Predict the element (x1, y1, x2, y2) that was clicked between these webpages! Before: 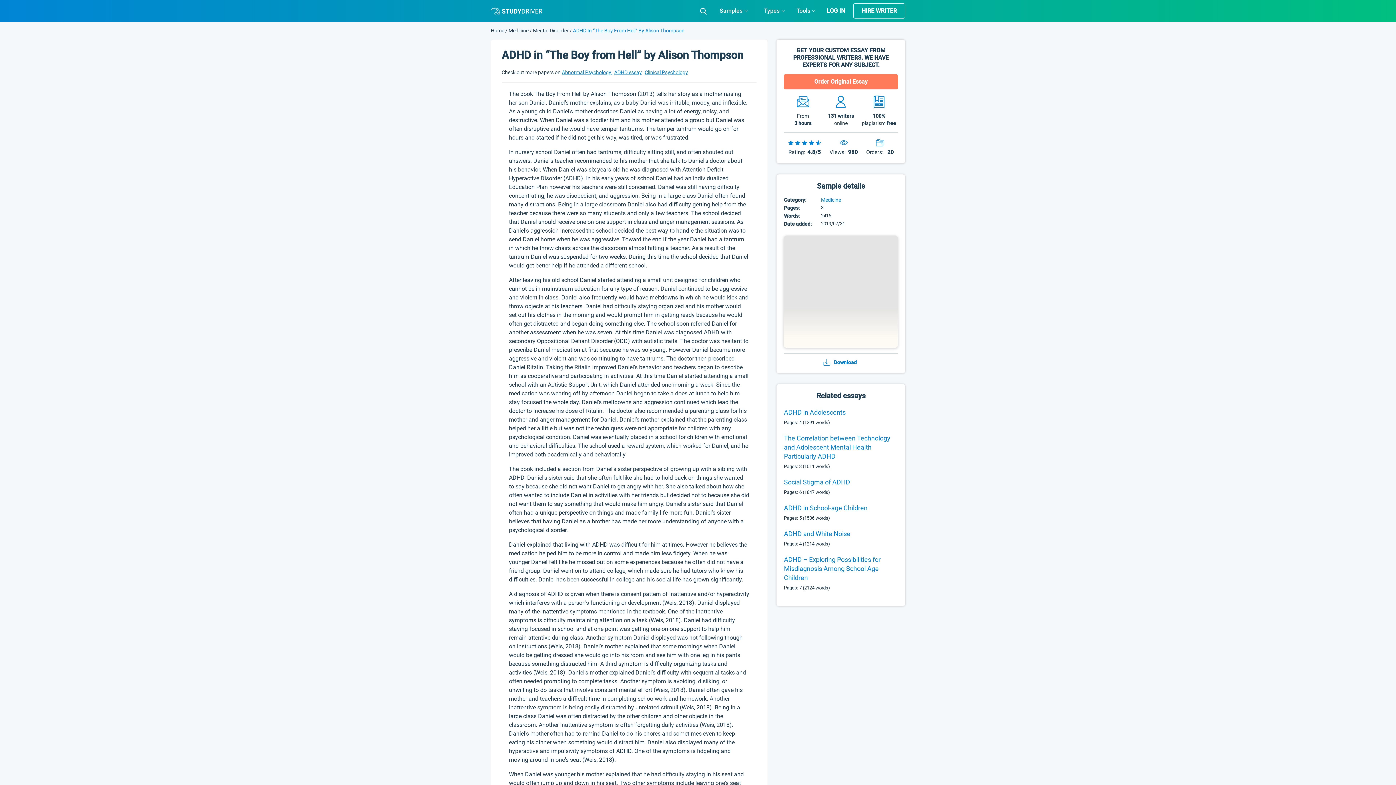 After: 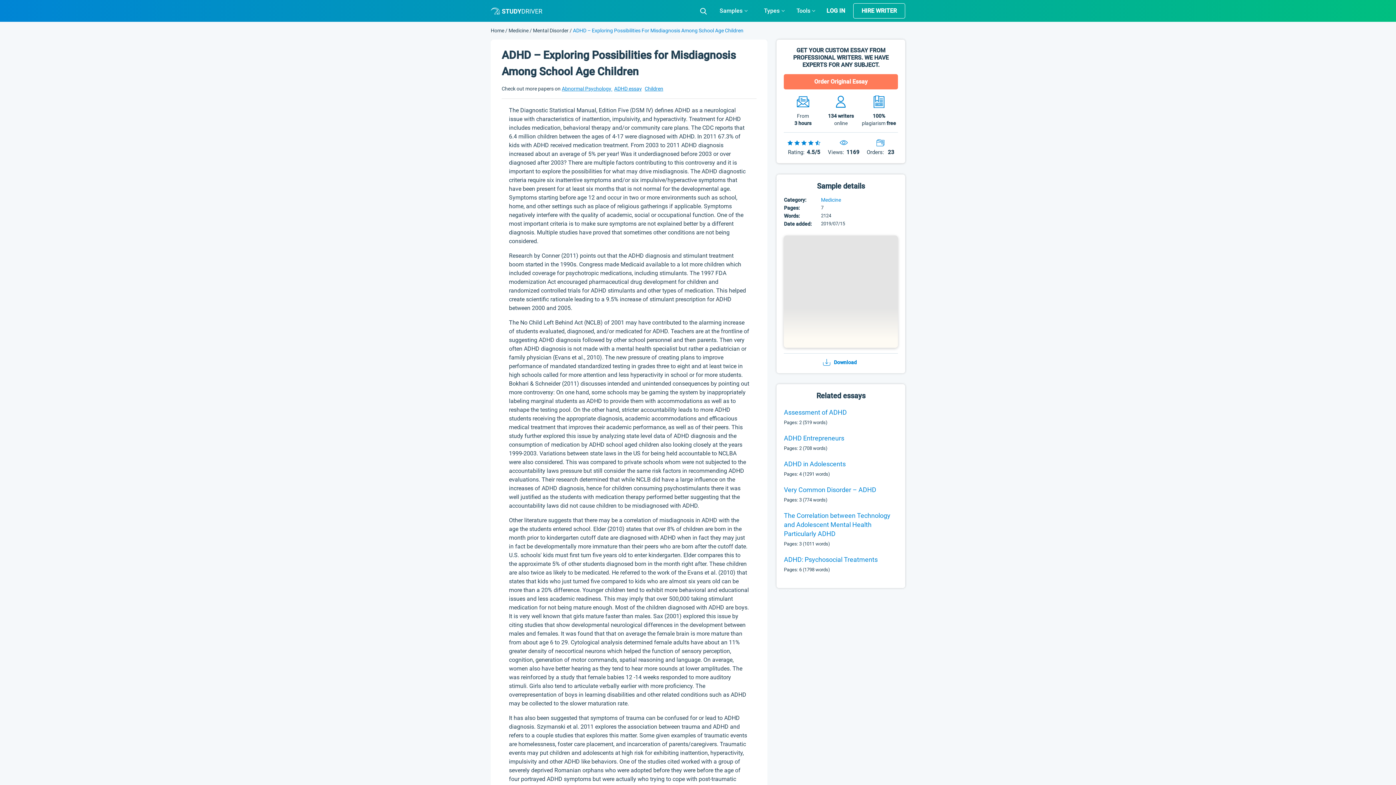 Action: bbox: (784, 555, 898, 582) label: ADHD – Exploring Possibilities for Misdiagnosis Among School Age Children